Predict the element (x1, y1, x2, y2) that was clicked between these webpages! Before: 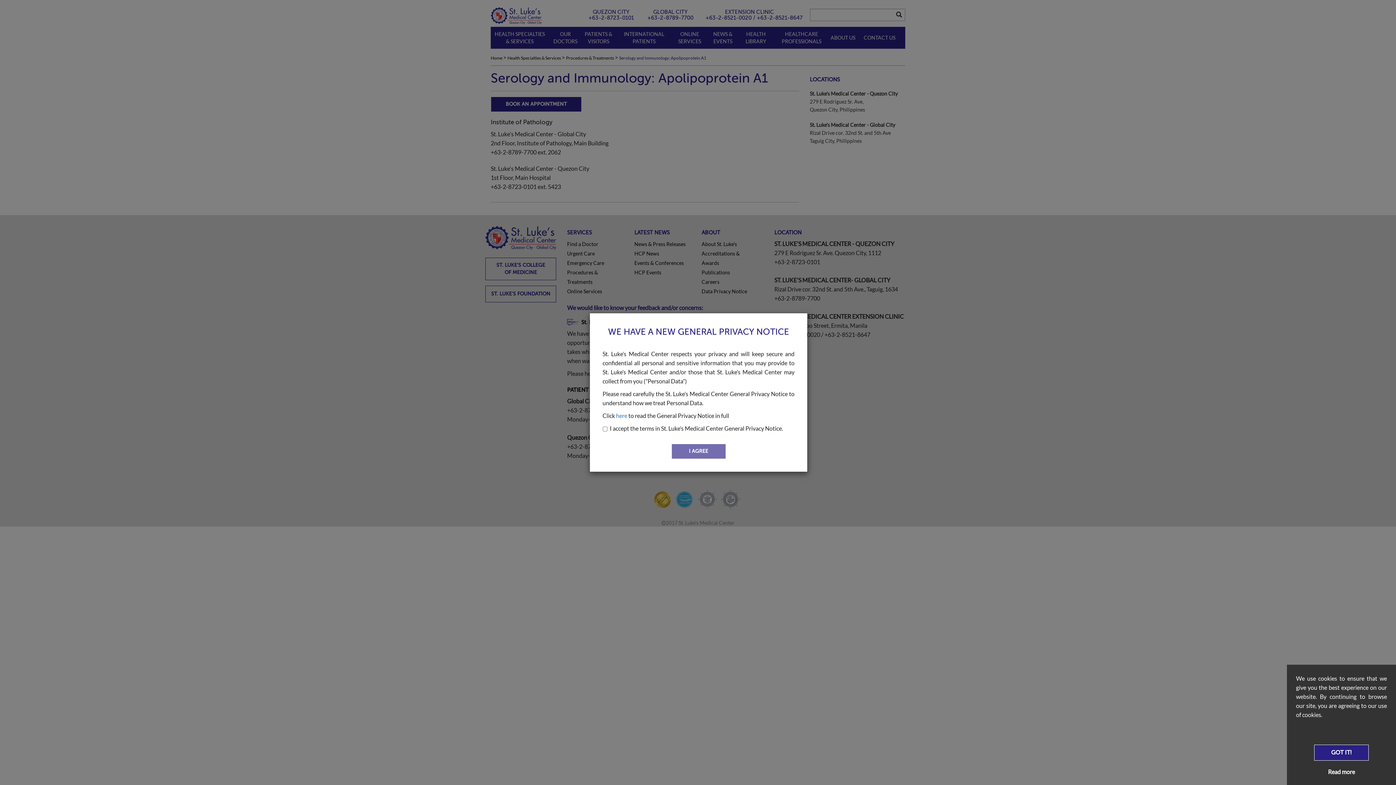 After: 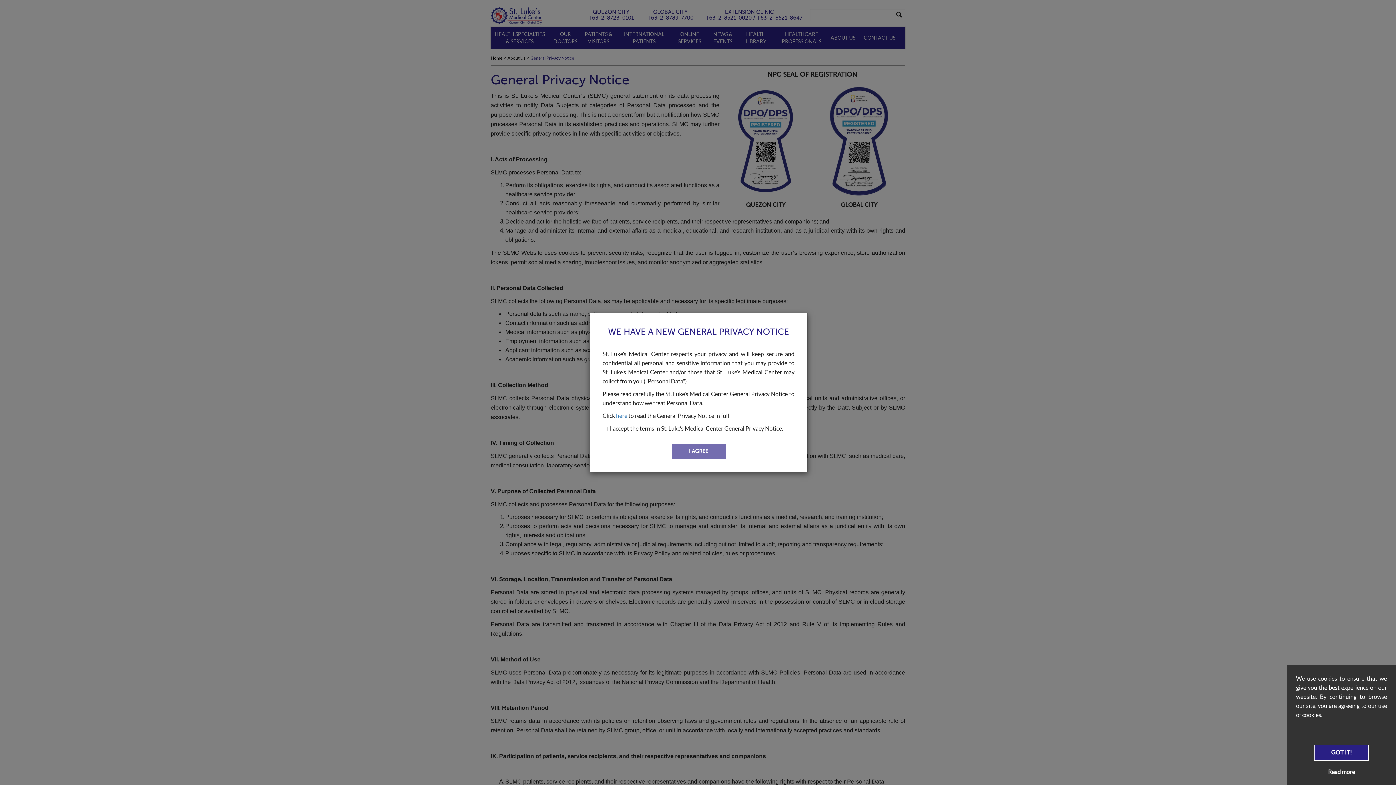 Action: bbox: (1328, 769, 1355, 775) label: Read more